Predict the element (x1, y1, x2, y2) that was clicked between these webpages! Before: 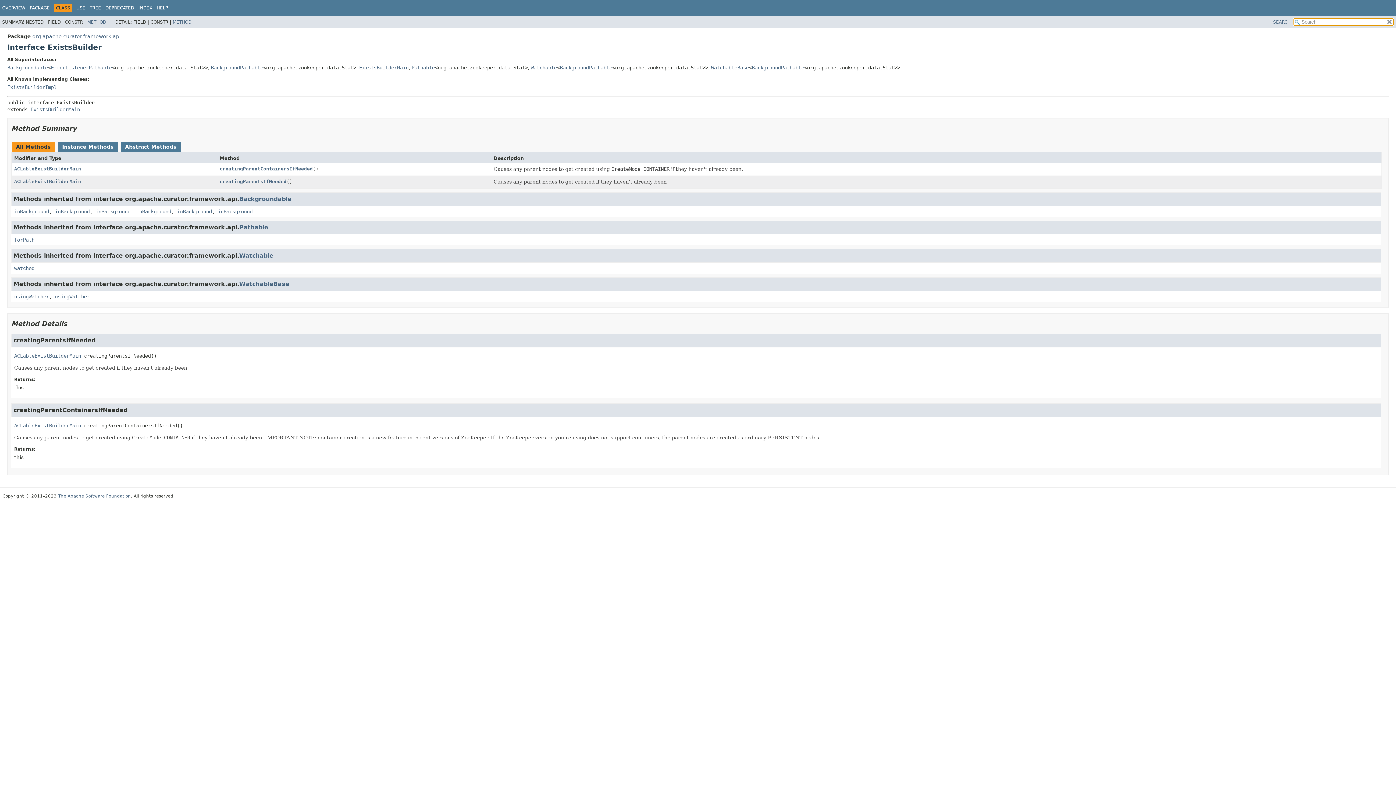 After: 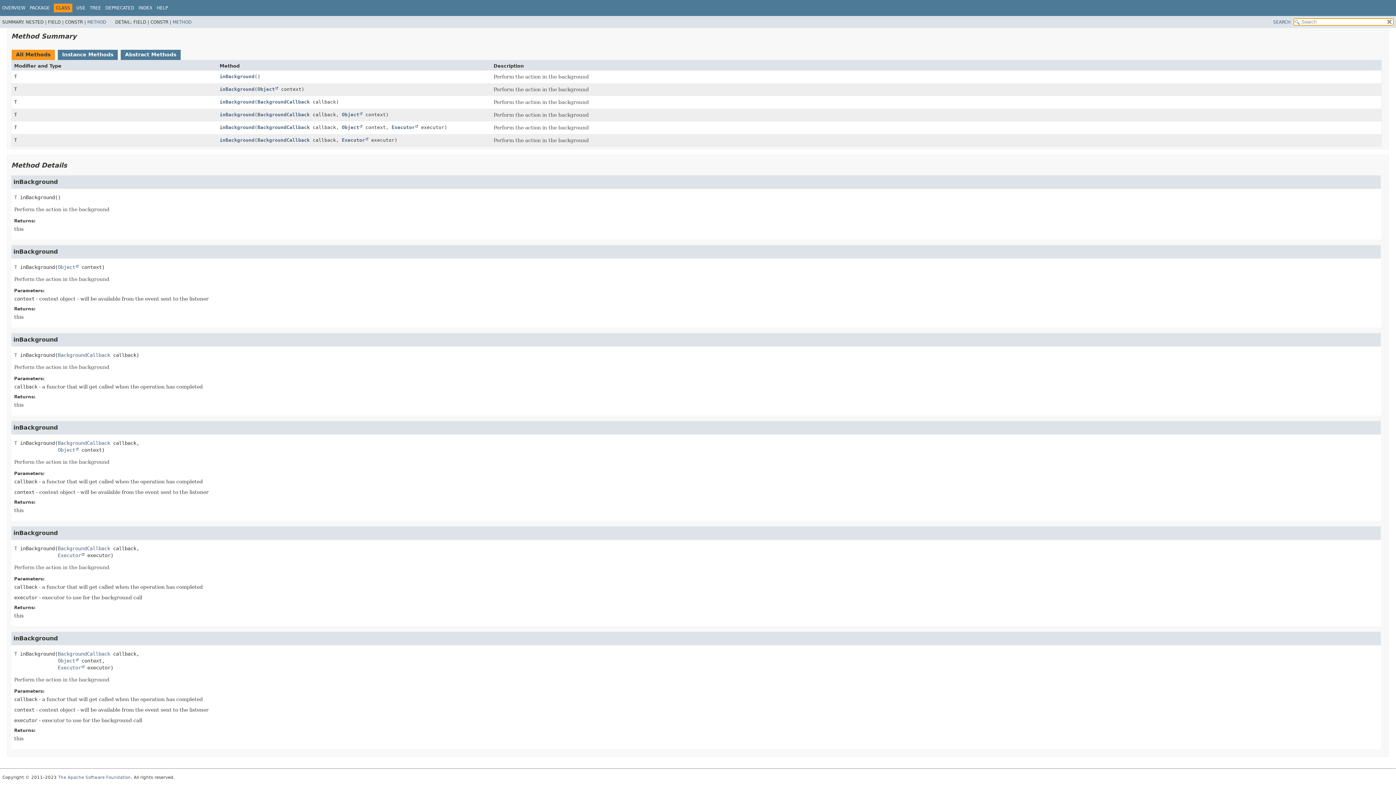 Action: bbox: (217, 208, 252, 214) label: inBackground